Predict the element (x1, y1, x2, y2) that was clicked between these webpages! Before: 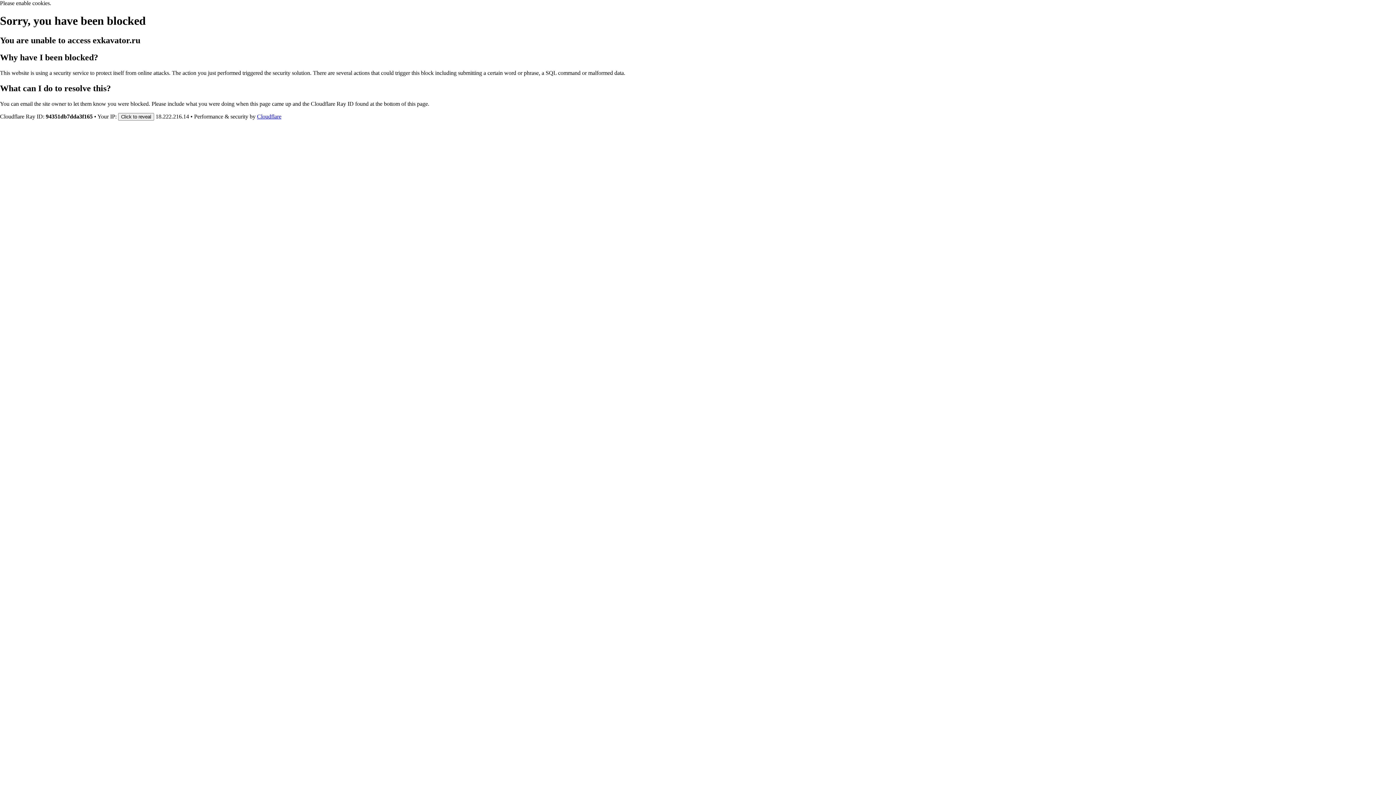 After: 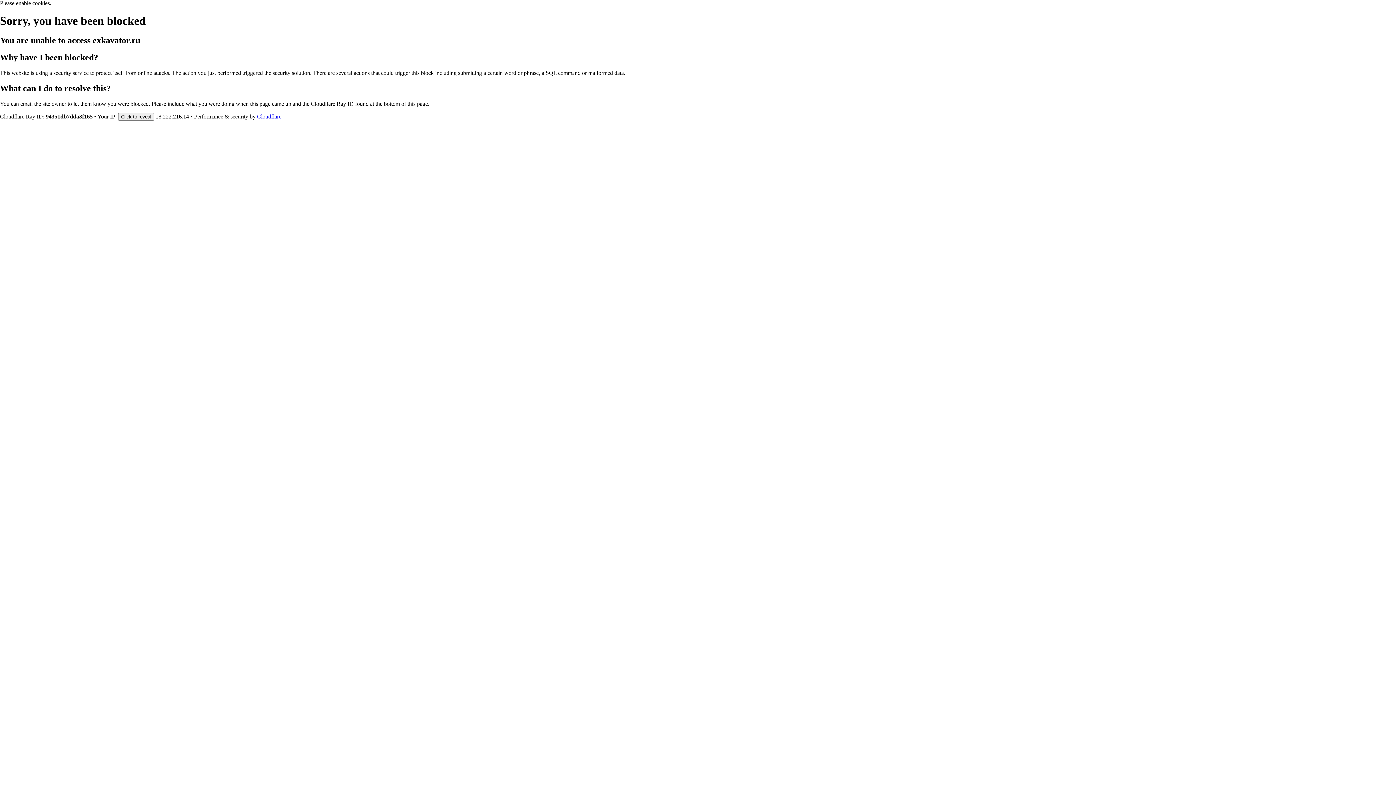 Action: label: Cloudflare bbox: (257, 113, 281, 119)